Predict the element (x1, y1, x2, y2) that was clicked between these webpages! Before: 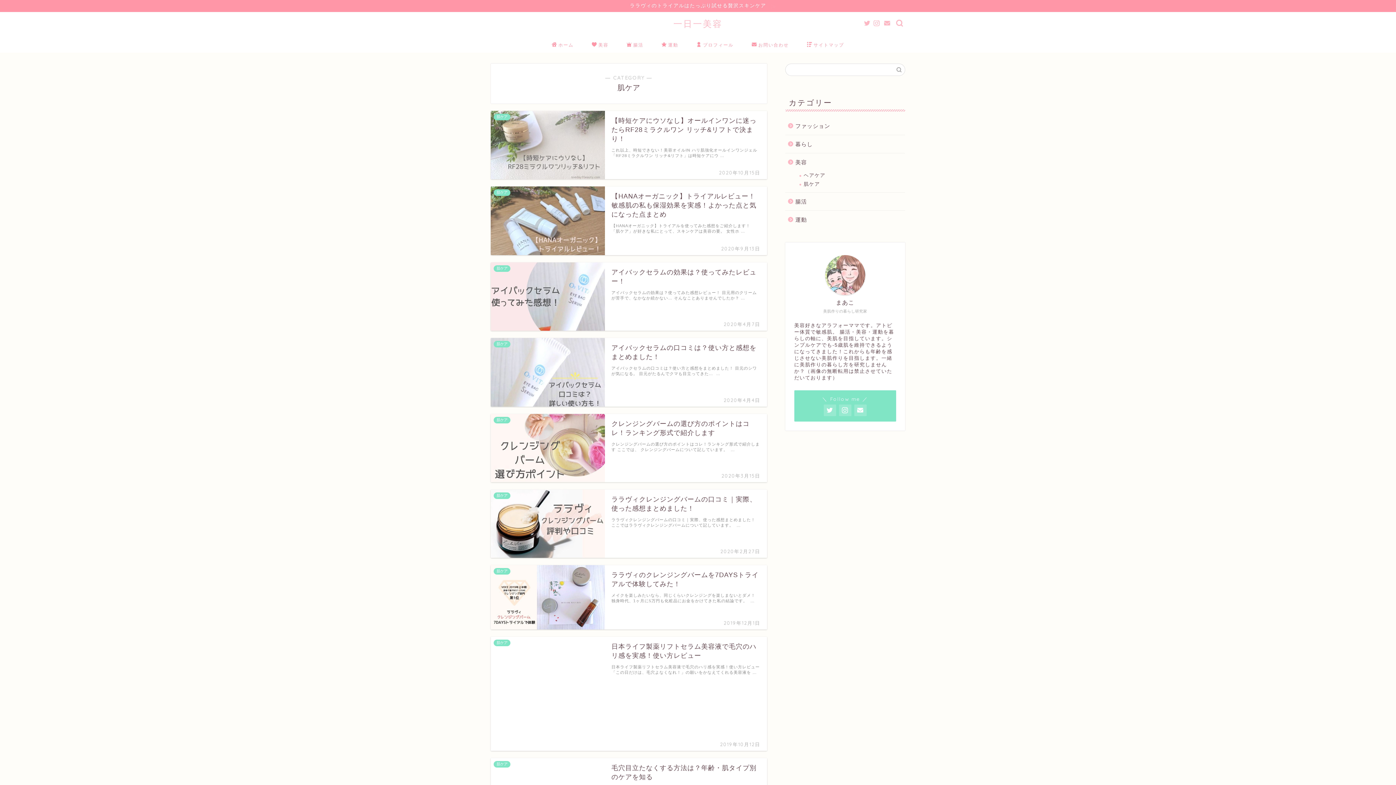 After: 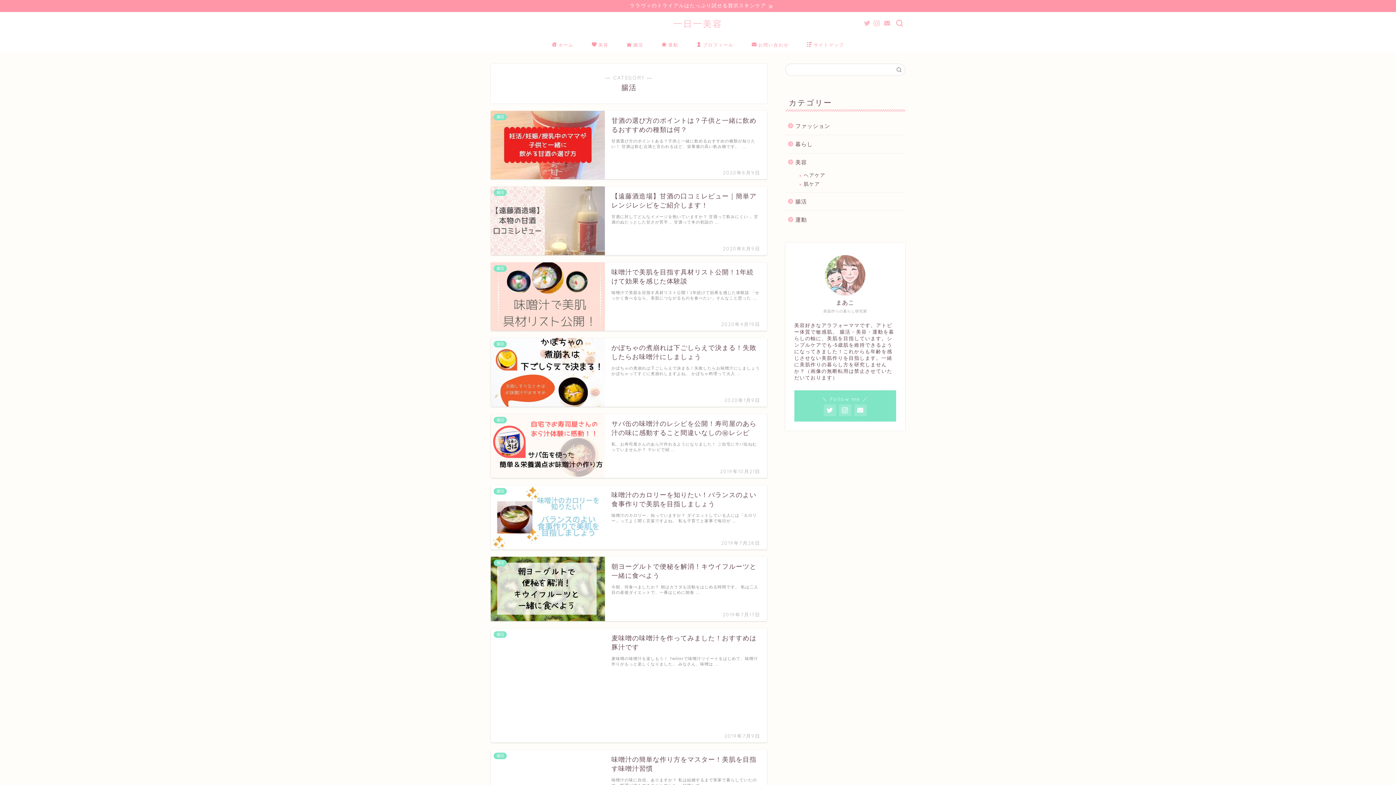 Action: bbox: (785, 192, 904, 210) label: 腸活